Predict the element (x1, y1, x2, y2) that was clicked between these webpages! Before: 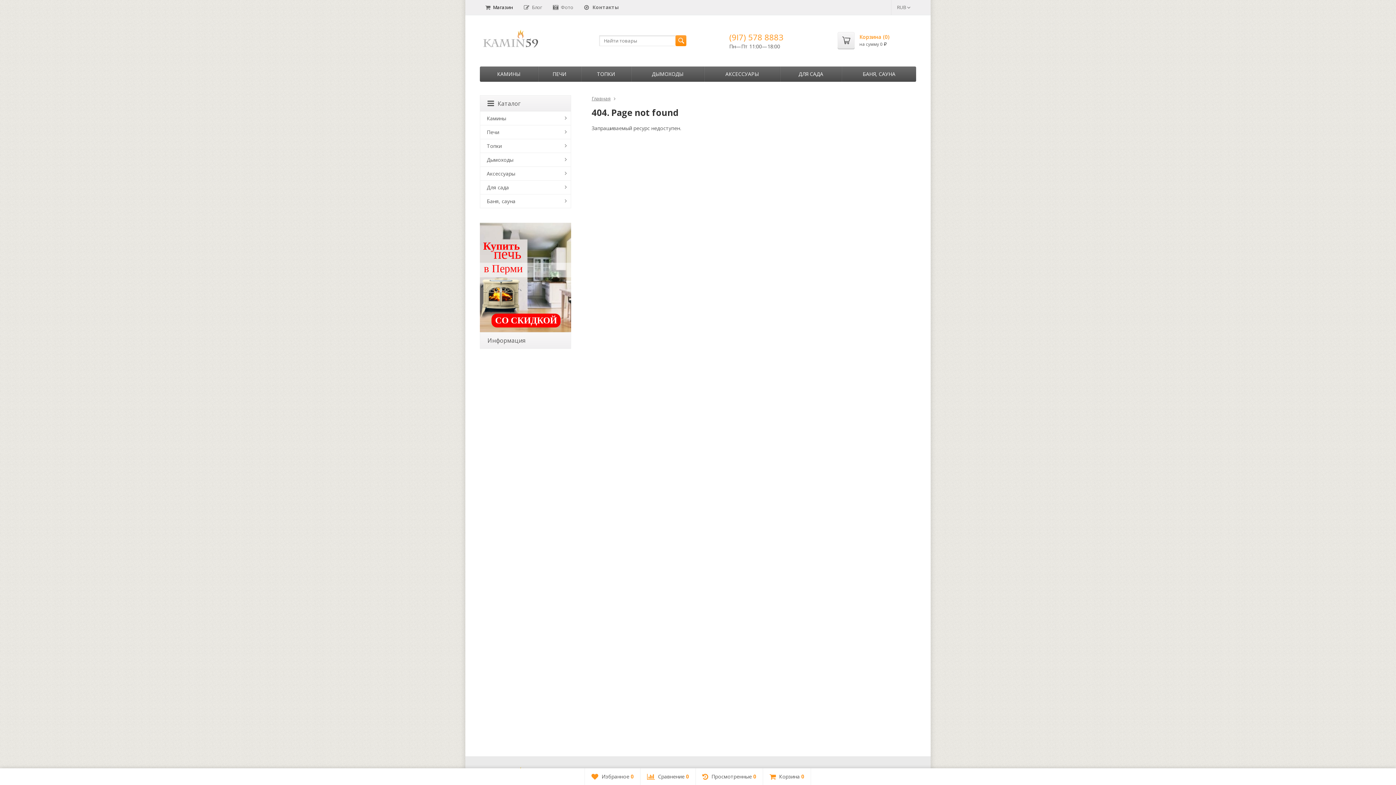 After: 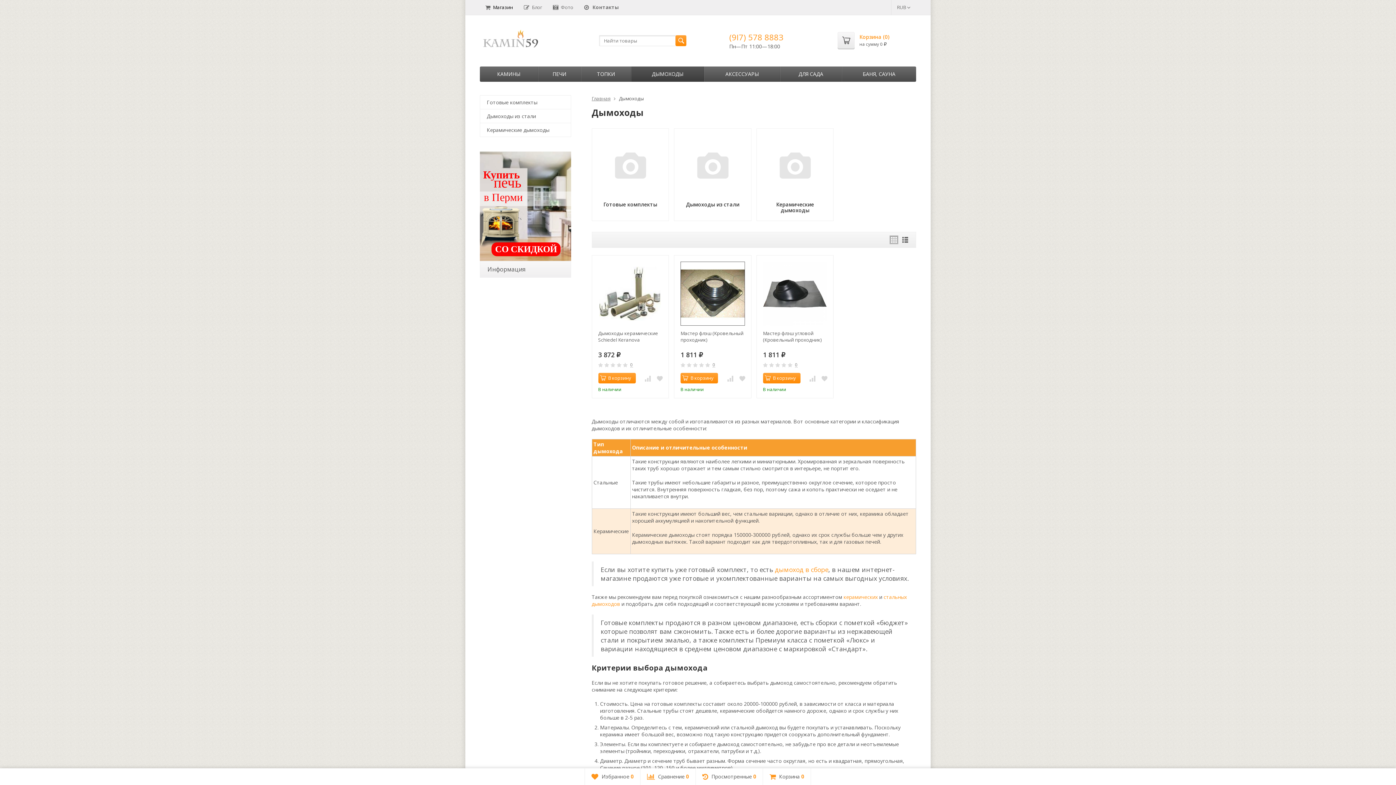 Action: label: Дымоходы bbox: (480, 153, 570, 166)